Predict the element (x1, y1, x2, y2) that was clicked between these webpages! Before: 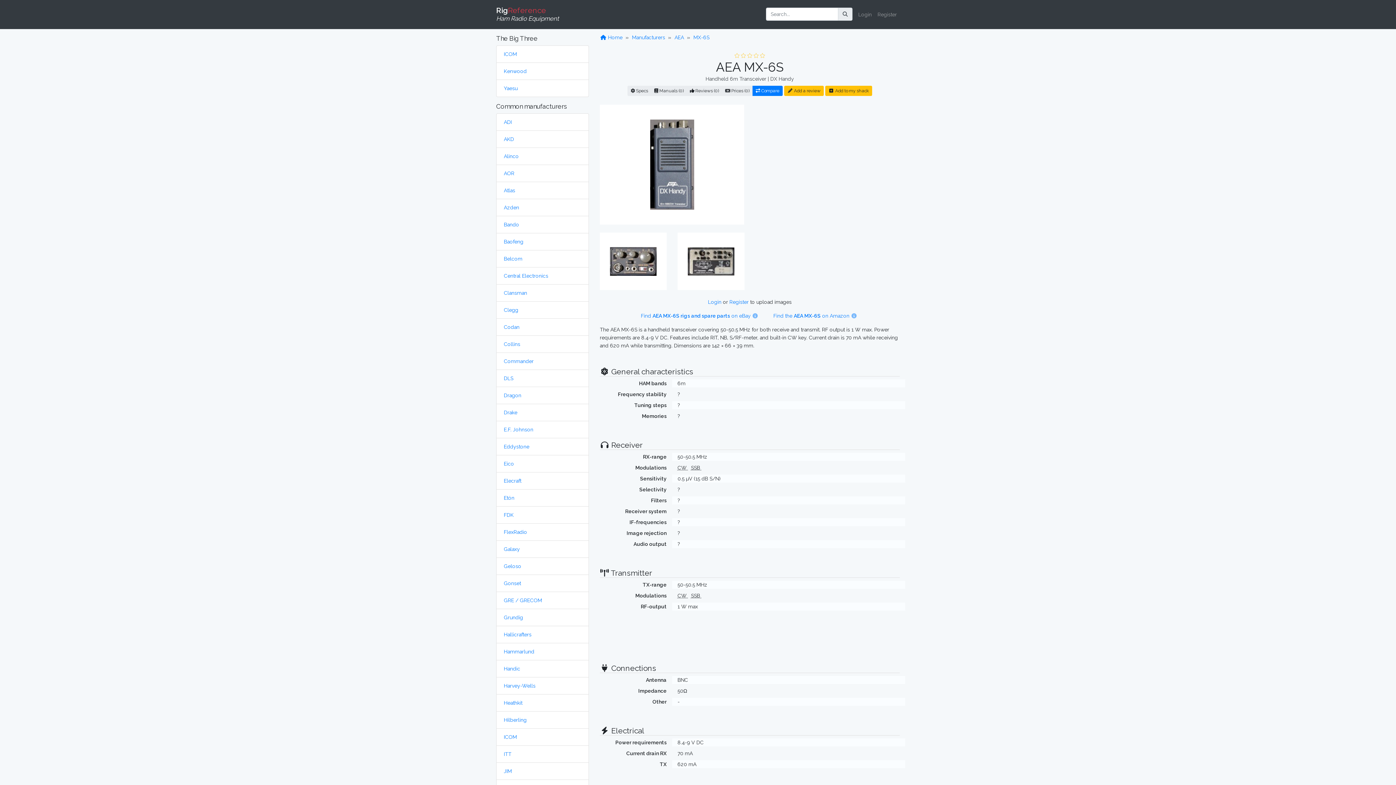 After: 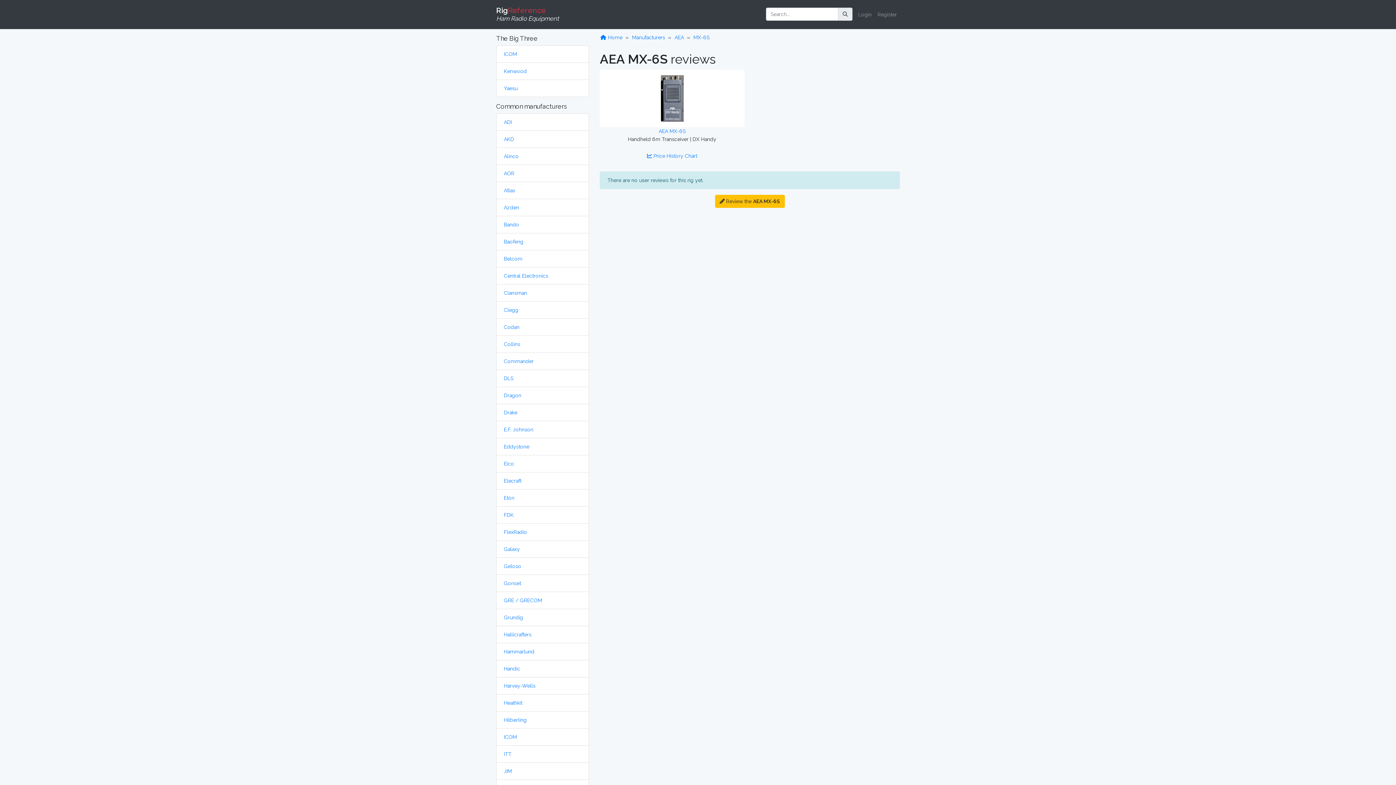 Action: bbox: (686, 85, 722, 96) label:  Reviews (0)